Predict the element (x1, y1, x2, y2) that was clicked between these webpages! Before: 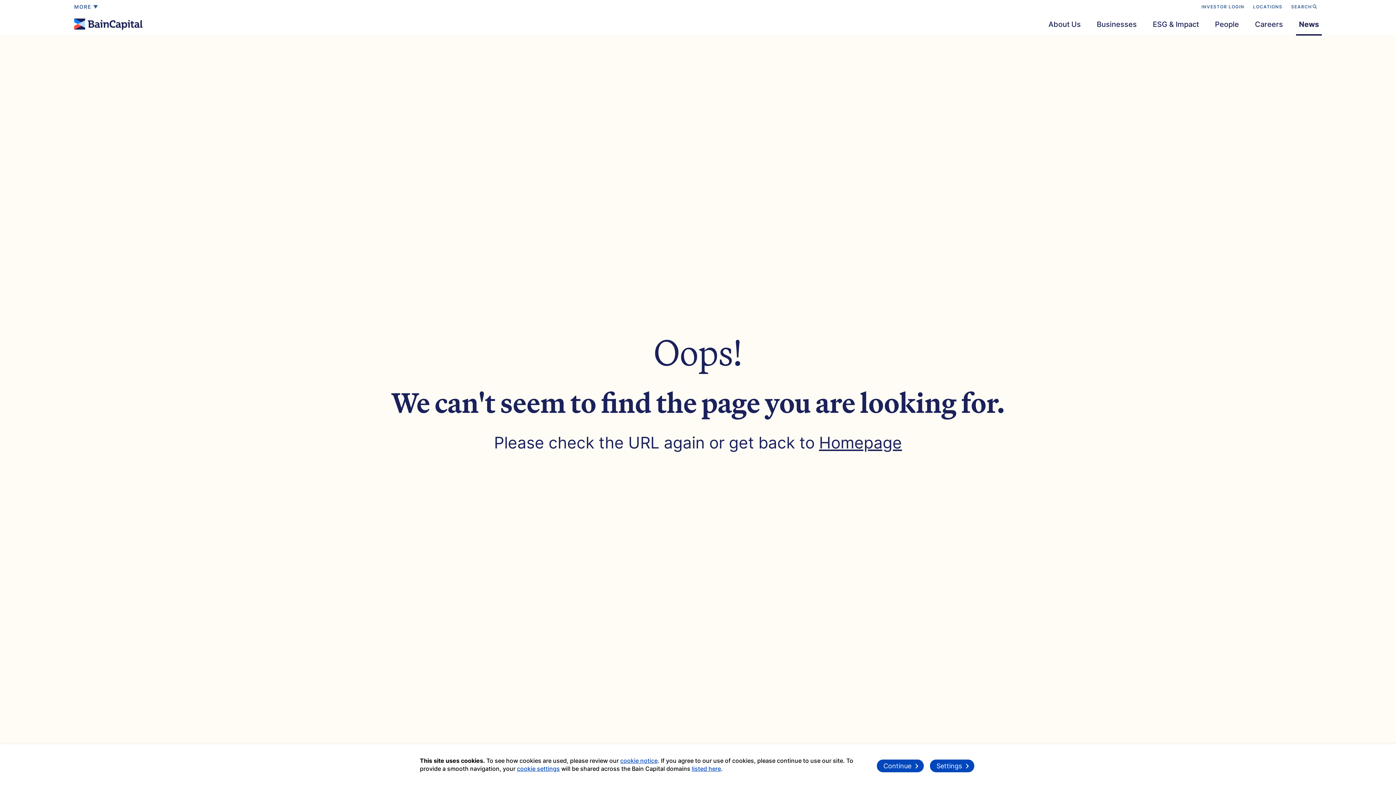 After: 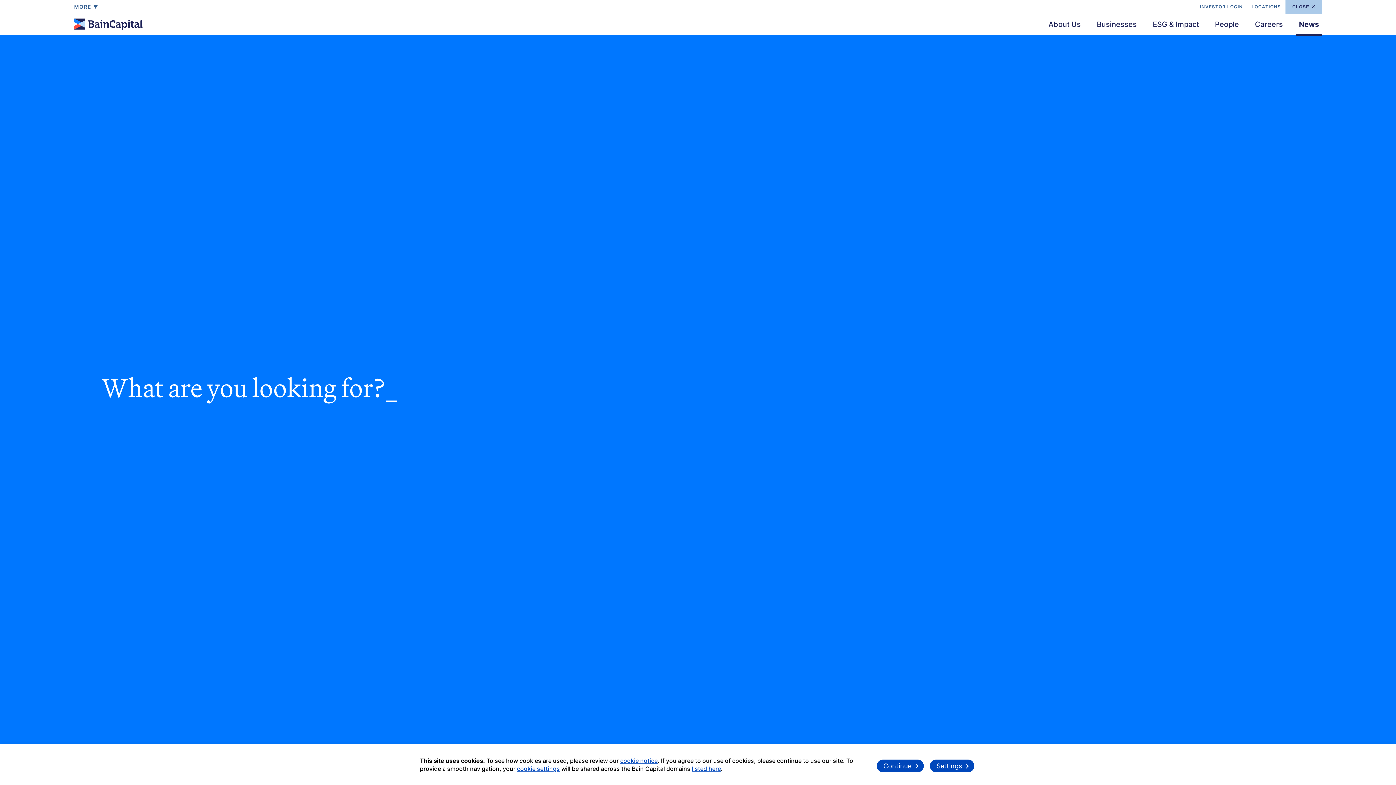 Action: bbox: (1287, 0, 1322, 13) label: SEARCH